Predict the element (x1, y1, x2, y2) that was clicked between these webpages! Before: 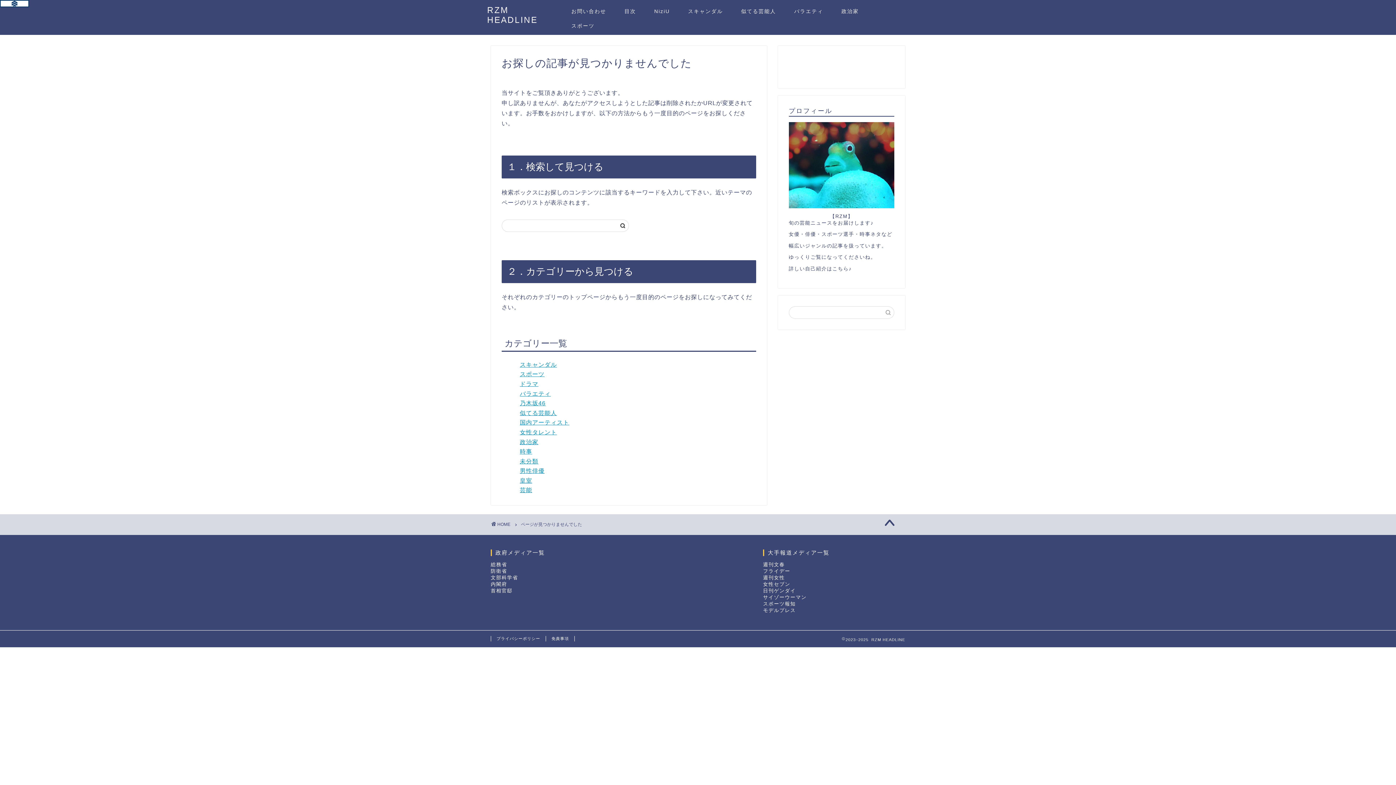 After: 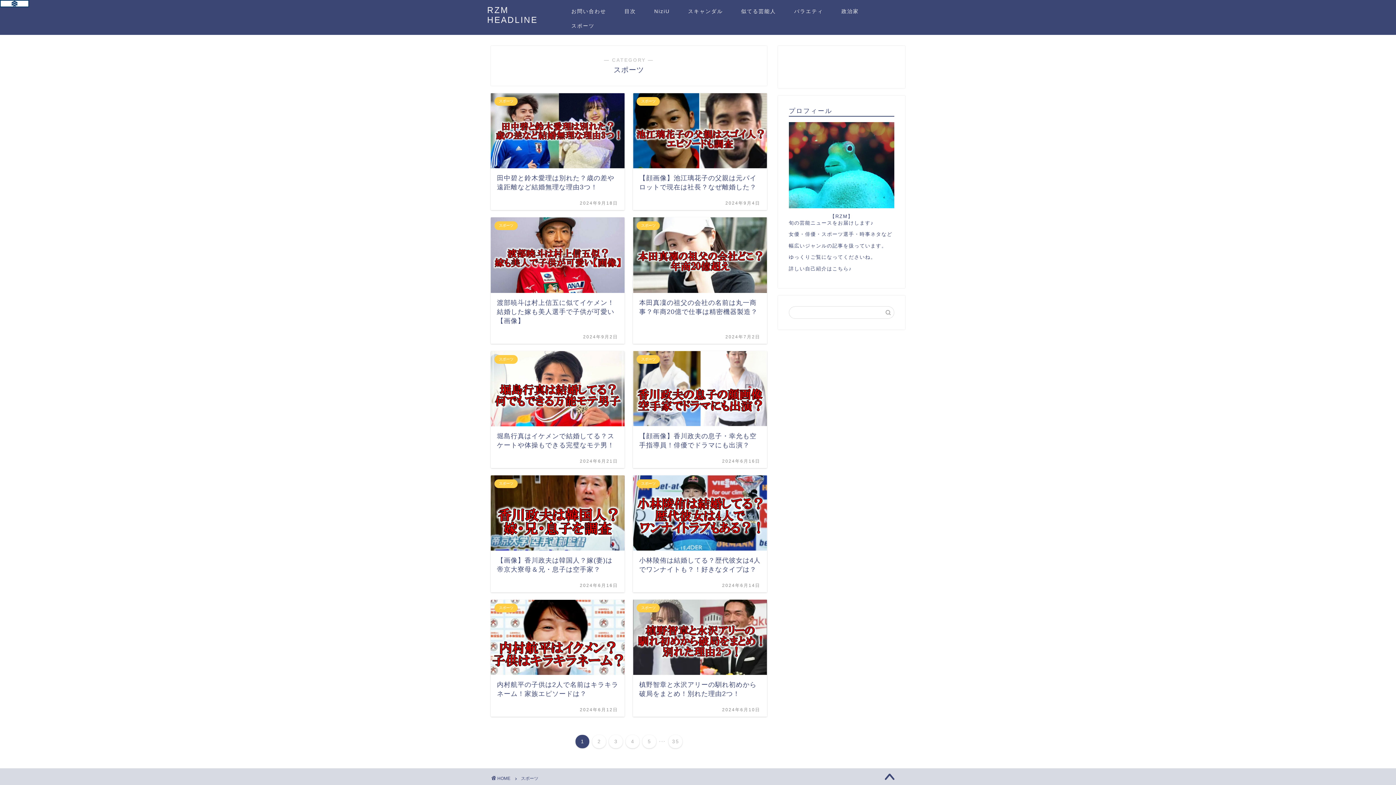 Action: bbox: (520, 371, 544, 377) label: スポーツ